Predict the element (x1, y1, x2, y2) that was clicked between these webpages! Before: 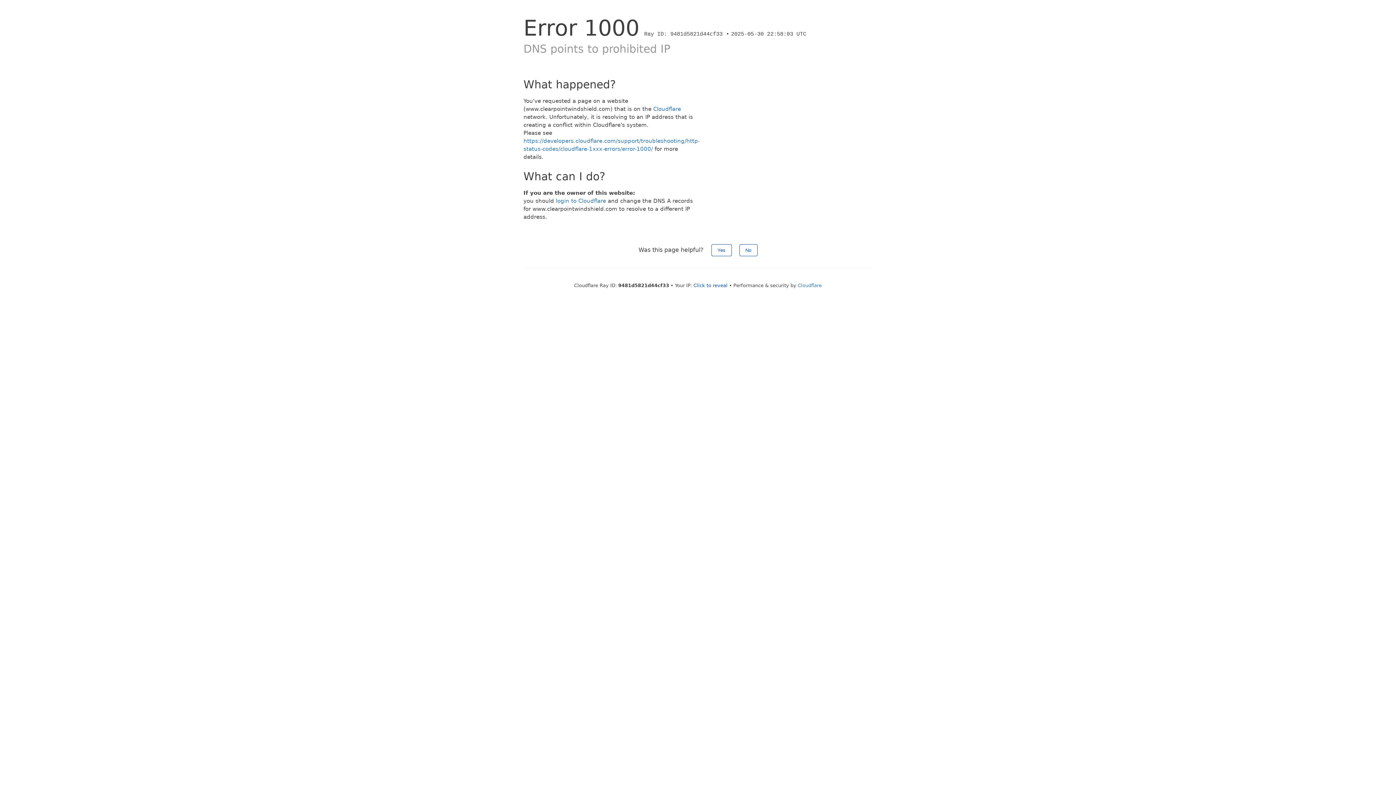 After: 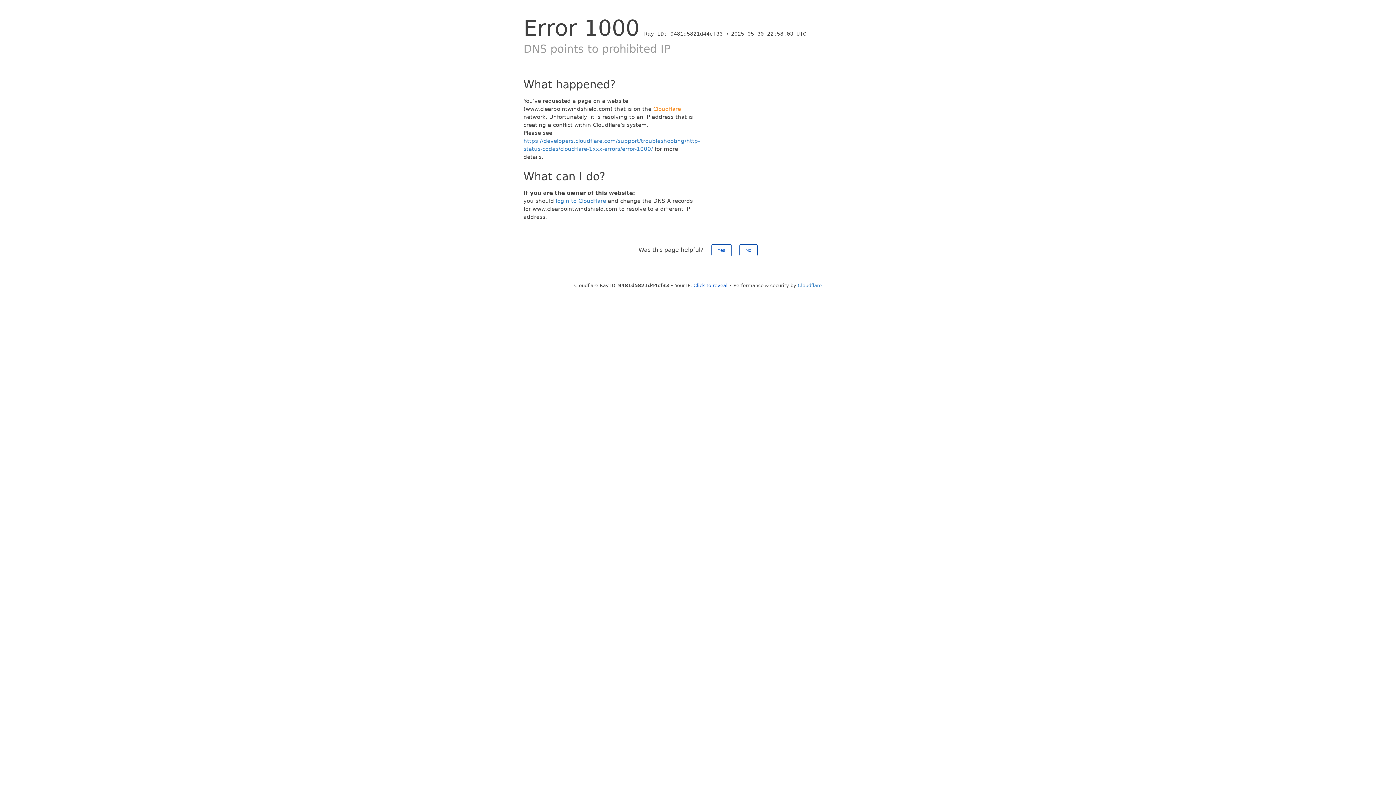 Action: label: Cloudflare bbox: (653, 105, 681, 112)